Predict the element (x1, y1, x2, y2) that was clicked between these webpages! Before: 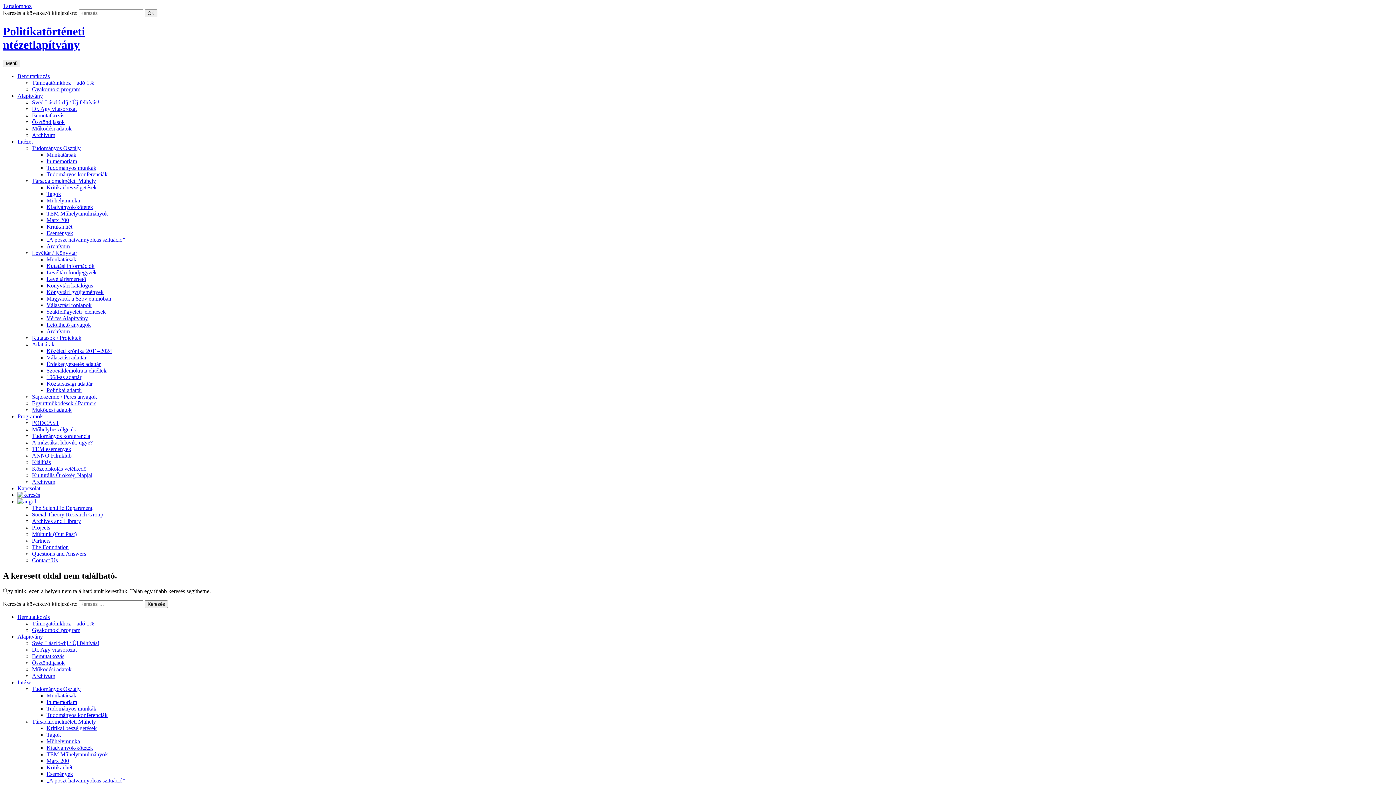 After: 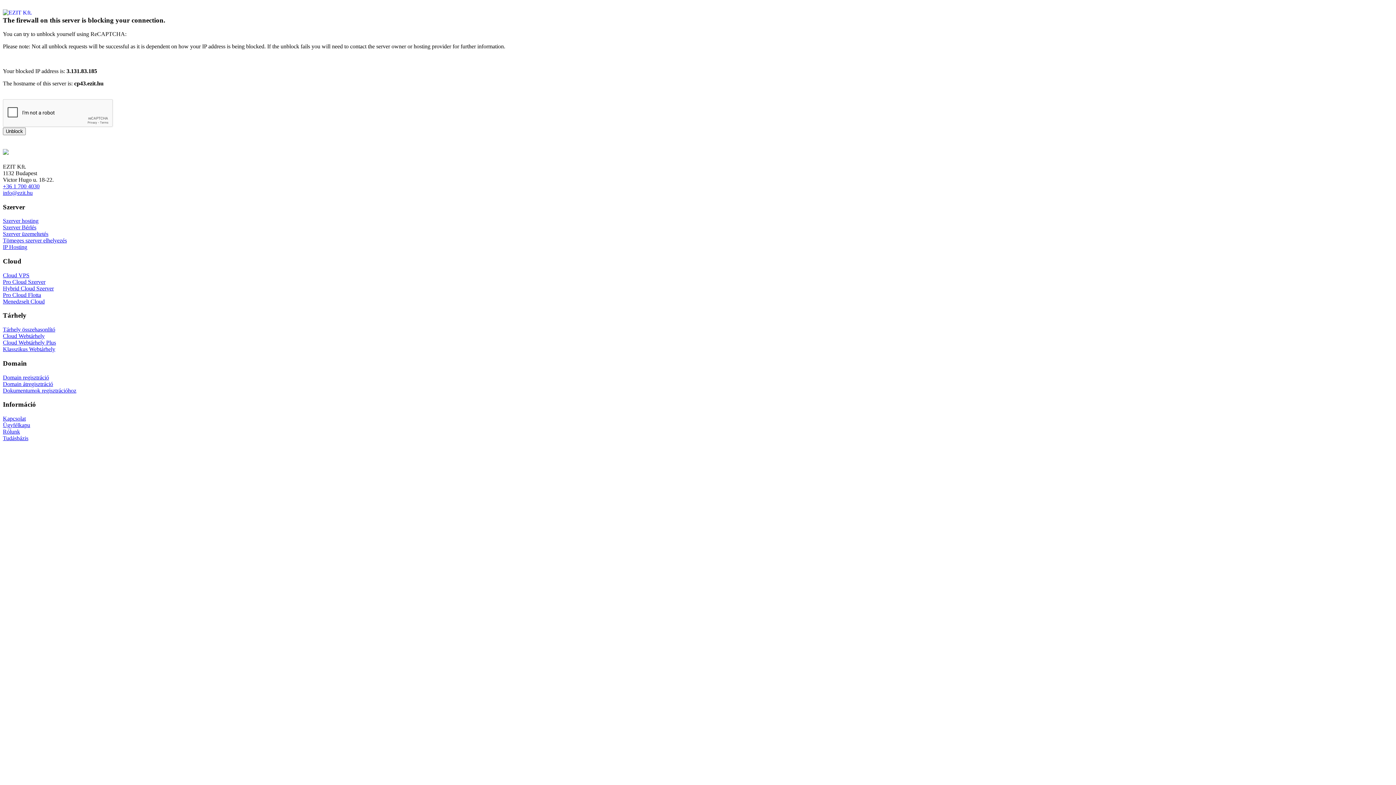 Action: label: Kutatások / Projektek bbox: (32, 334, 81, 341)